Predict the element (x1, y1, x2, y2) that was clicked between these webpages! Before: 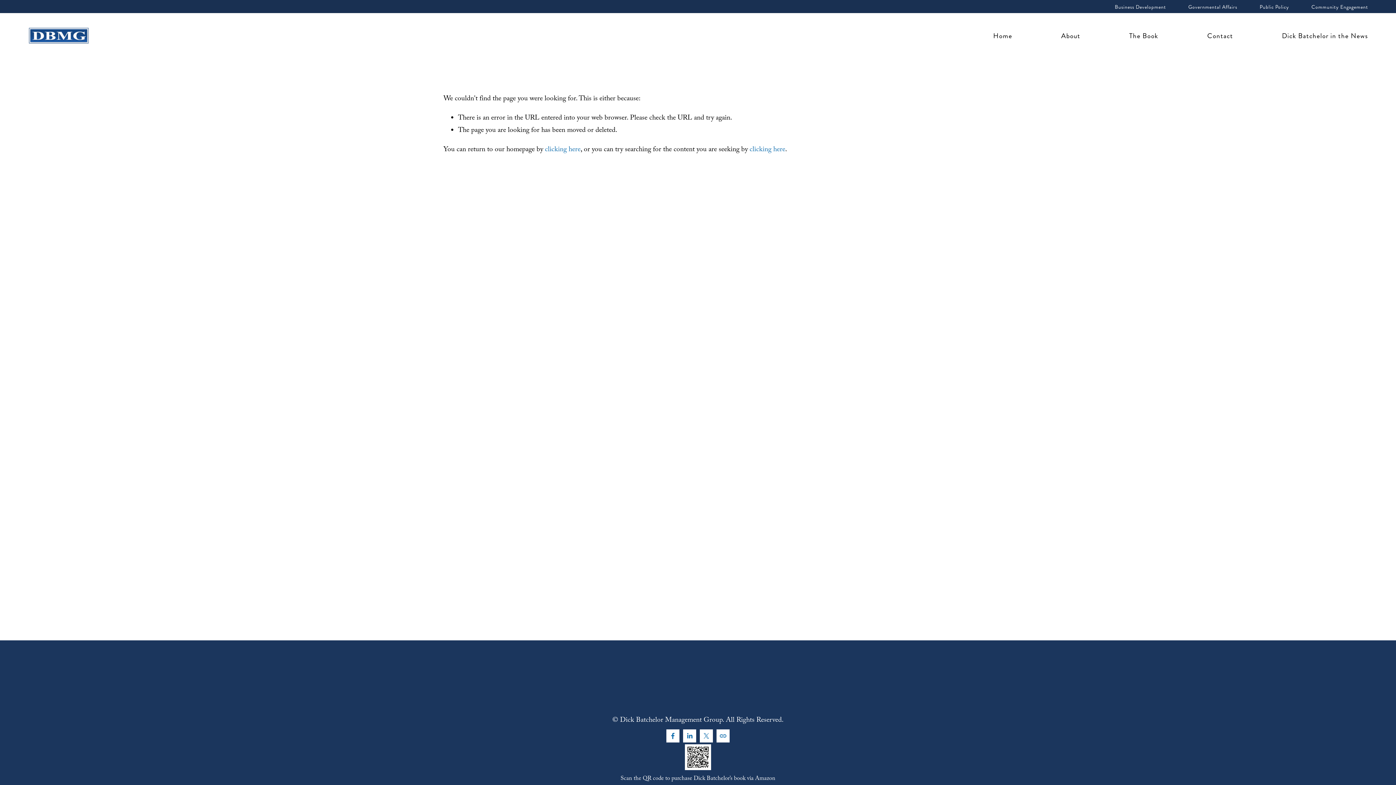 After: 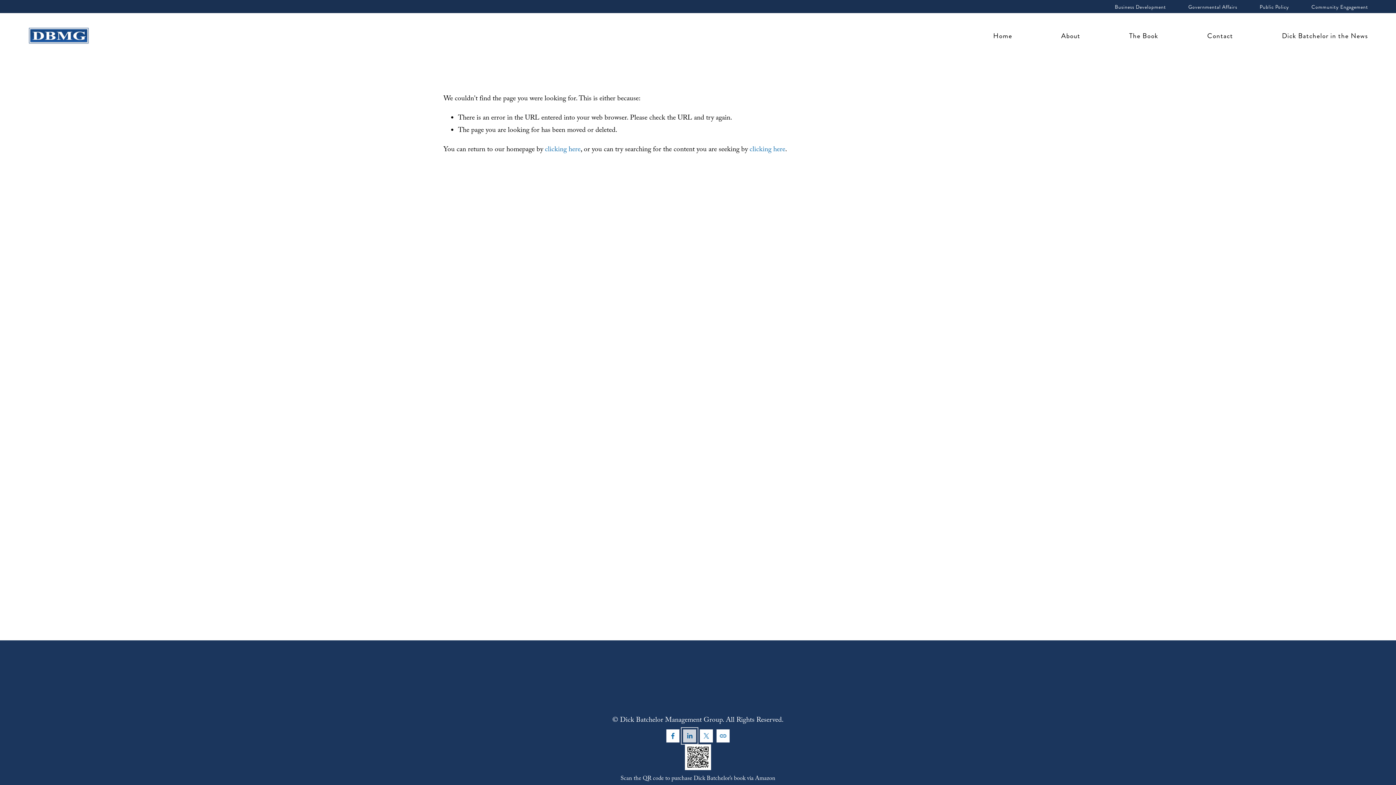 Action: label: LinkedIn bbox: (683, 729, 696, 742)